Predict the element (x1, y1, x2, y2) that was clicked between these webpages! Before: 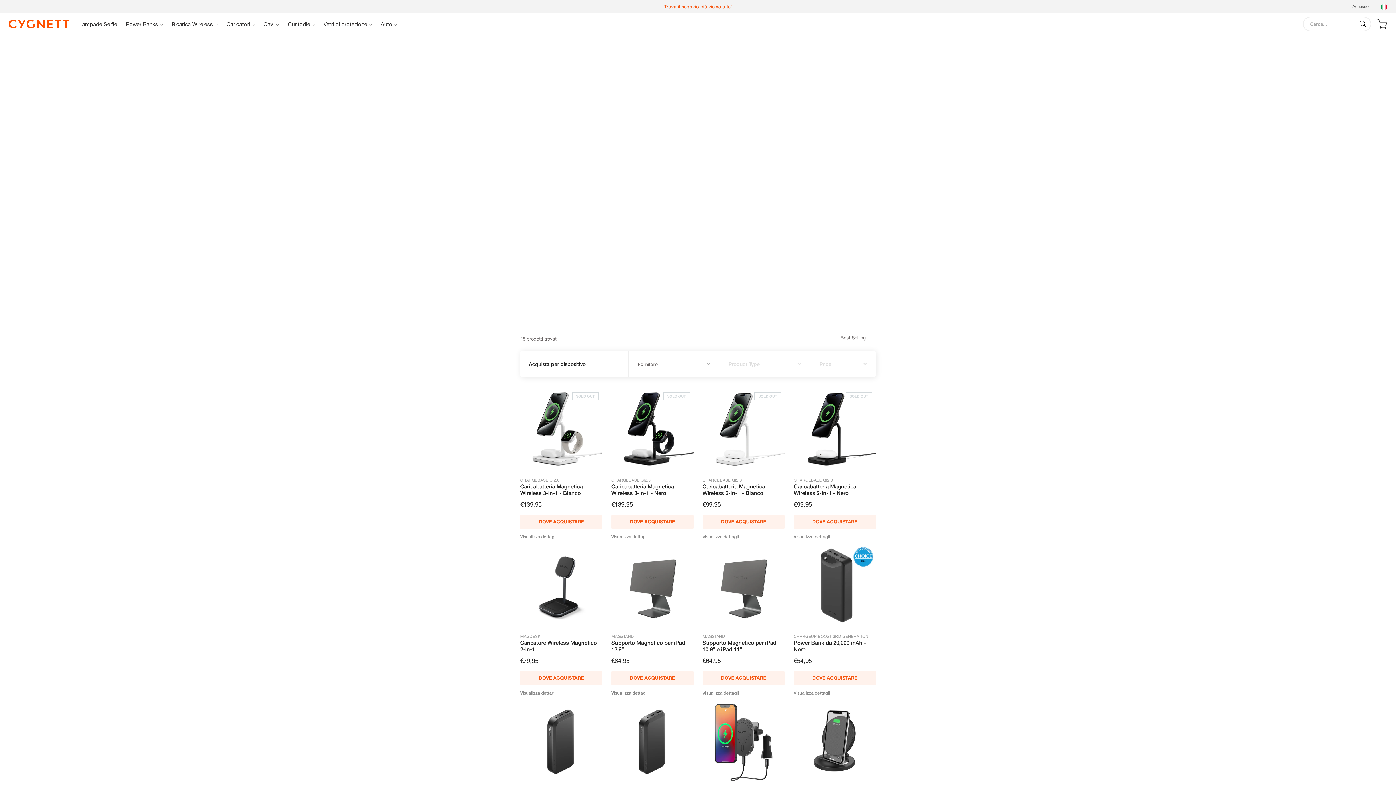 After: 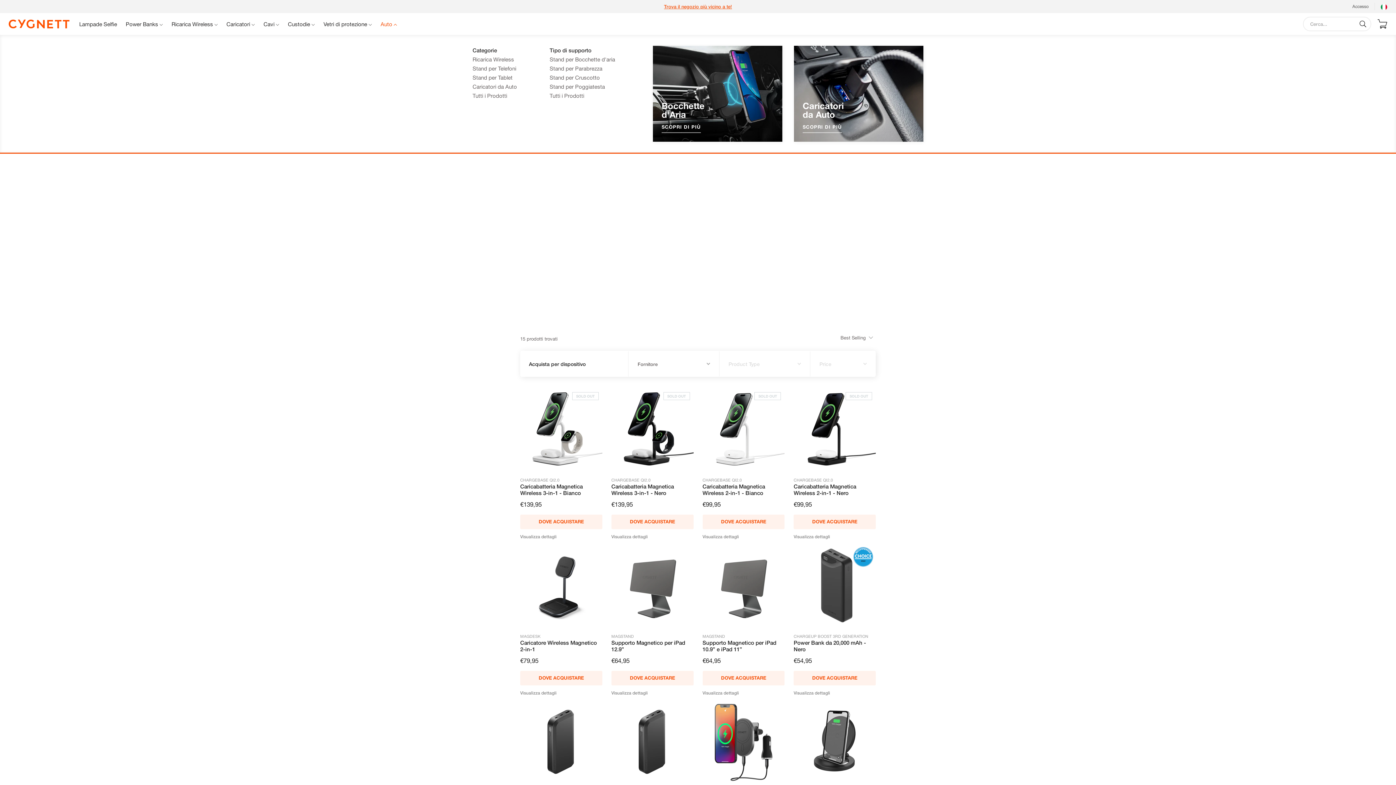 Action: label: Auto bbox: (380, 20, 397, 27)